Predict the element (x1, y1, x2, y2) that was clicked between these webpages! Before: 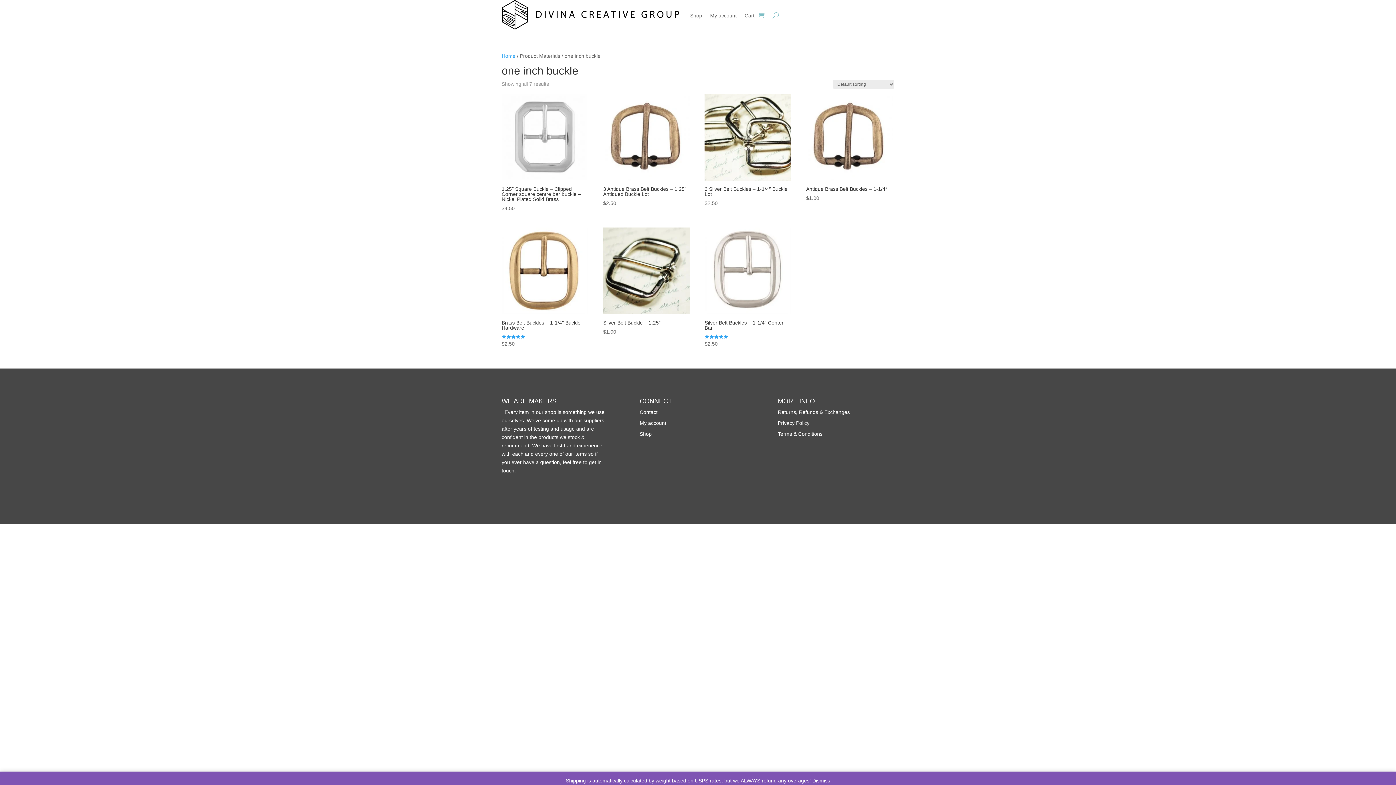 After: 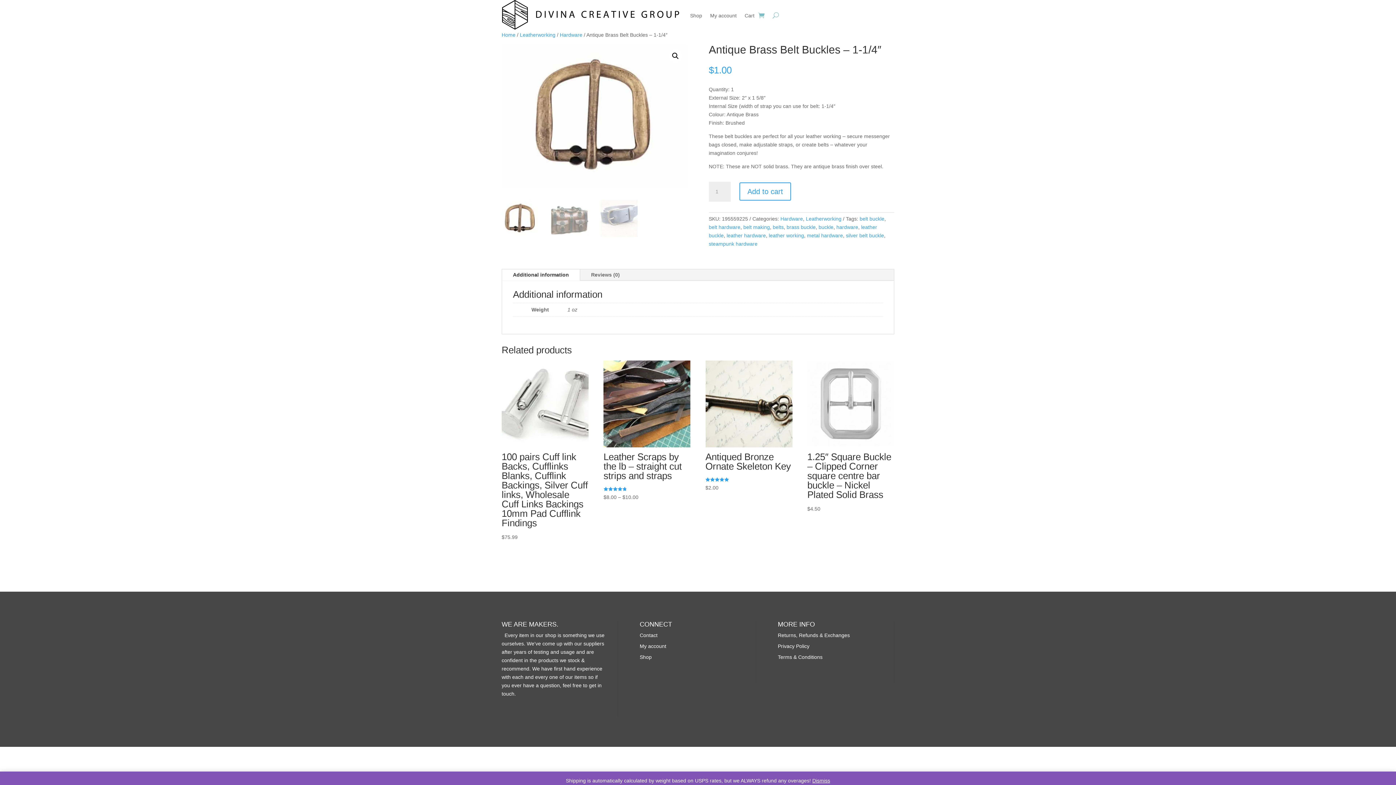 Action: label: Antique Brass Belt Buckles – 1-1/4″
$1.00 bbox: (806, 183, 892, 202)